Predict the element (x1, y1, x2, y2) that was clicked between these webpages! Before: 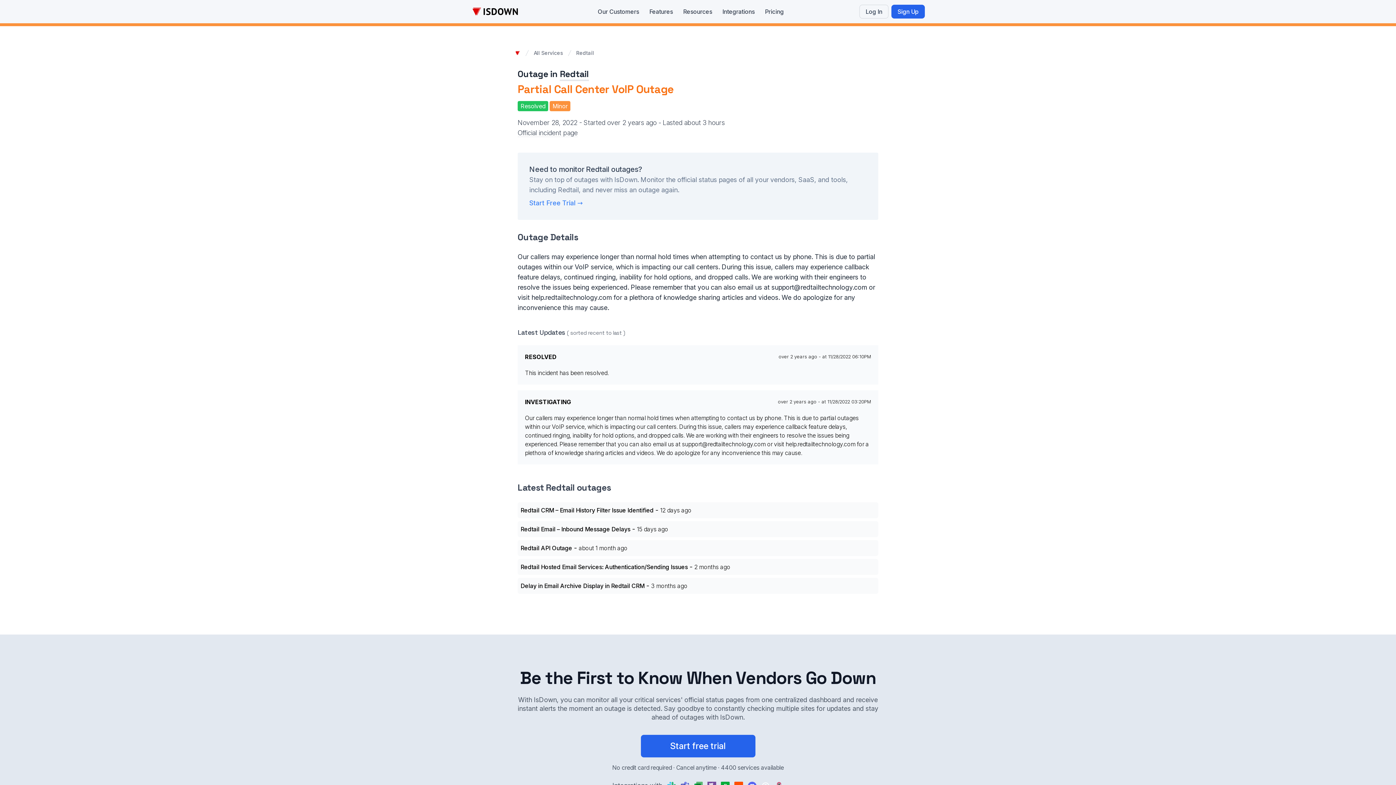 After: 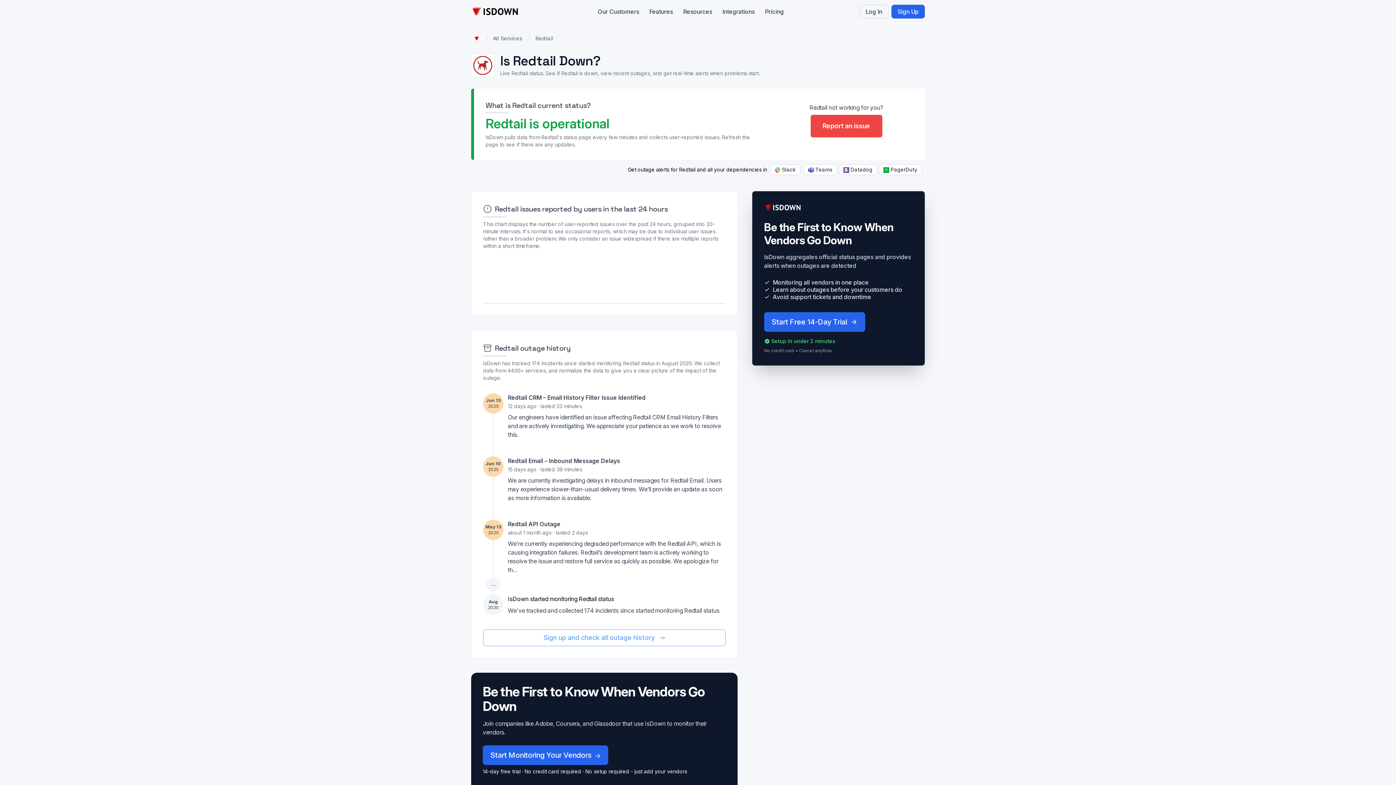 Action: bbox: (560, 68, 589, 81) label: Redtail